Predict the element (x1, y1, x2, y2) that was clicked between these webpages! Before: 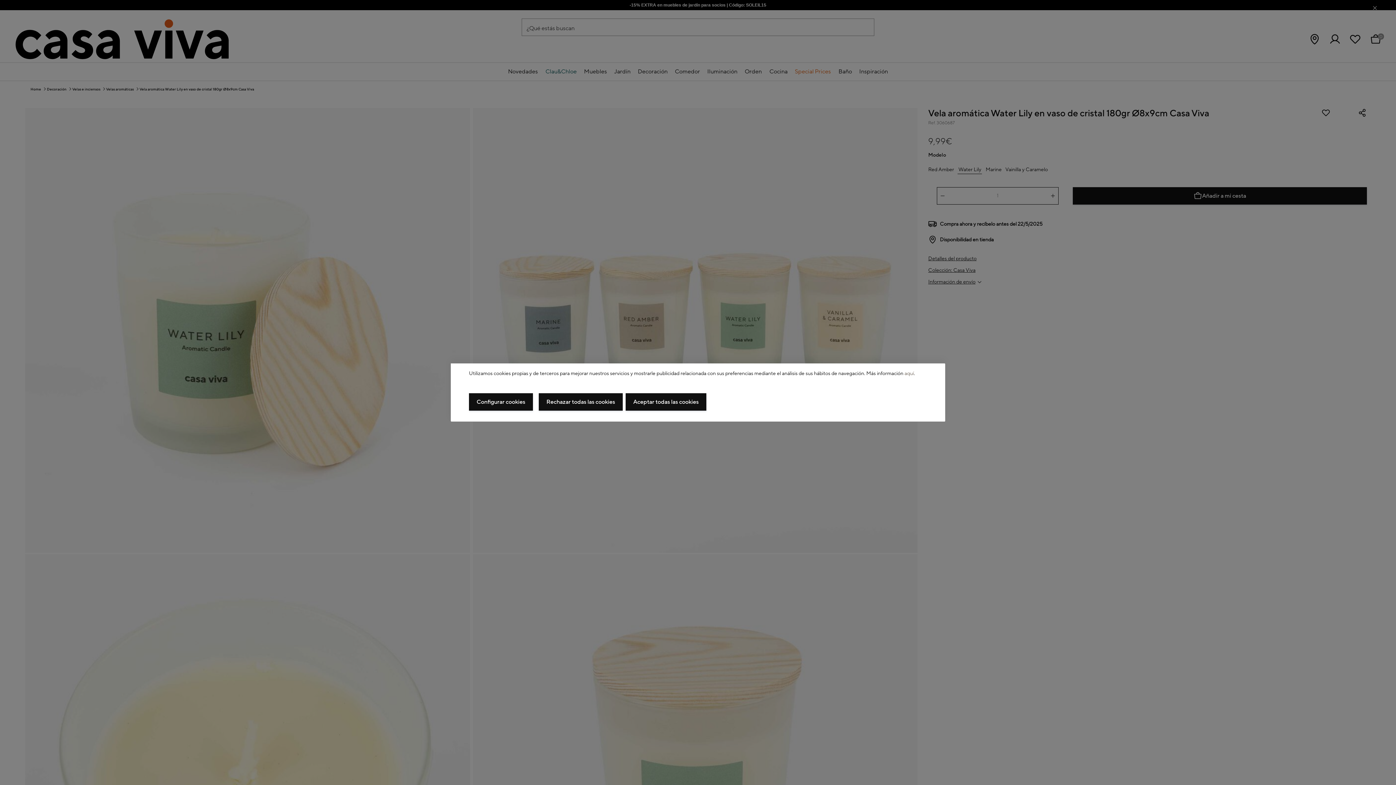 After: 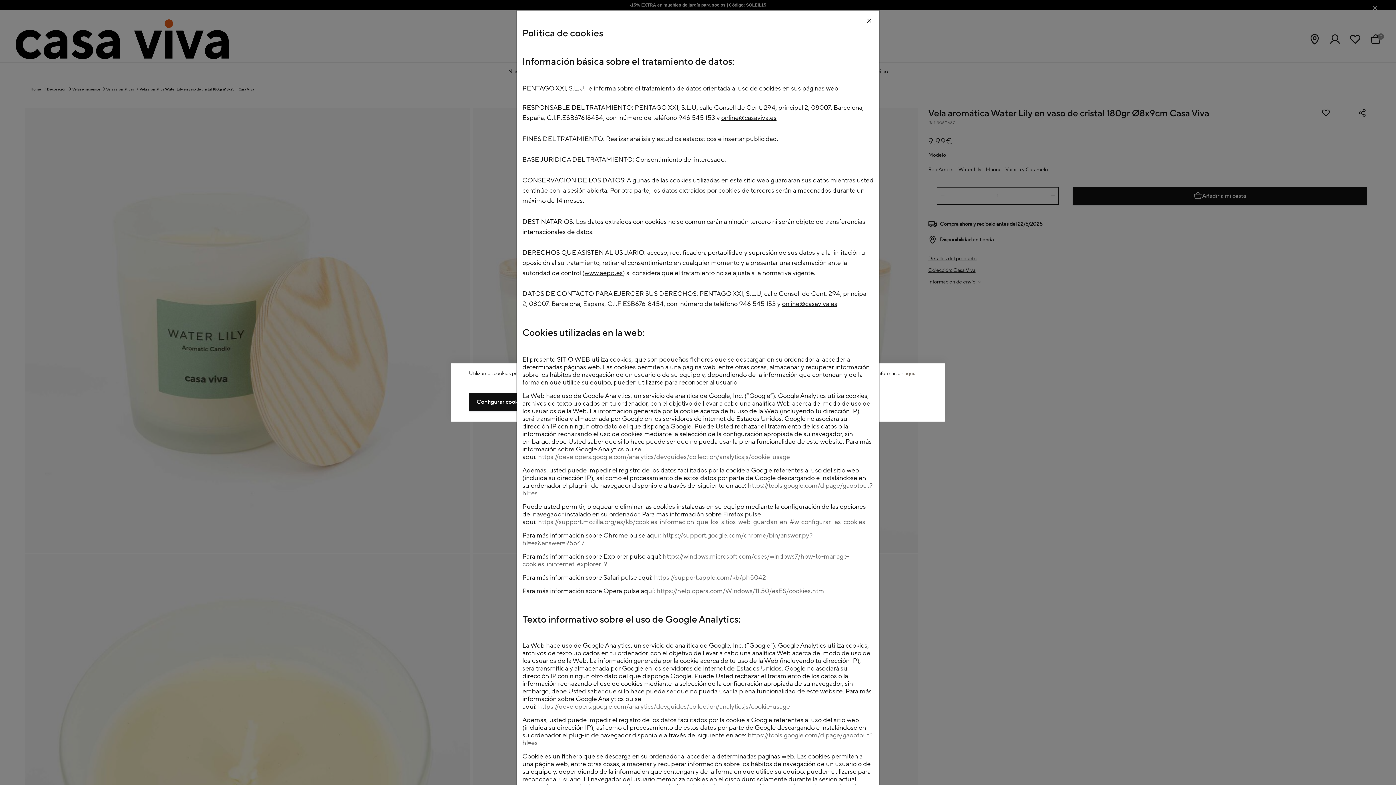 Action: label: aquí bbox: (904, 370, 914, 377)